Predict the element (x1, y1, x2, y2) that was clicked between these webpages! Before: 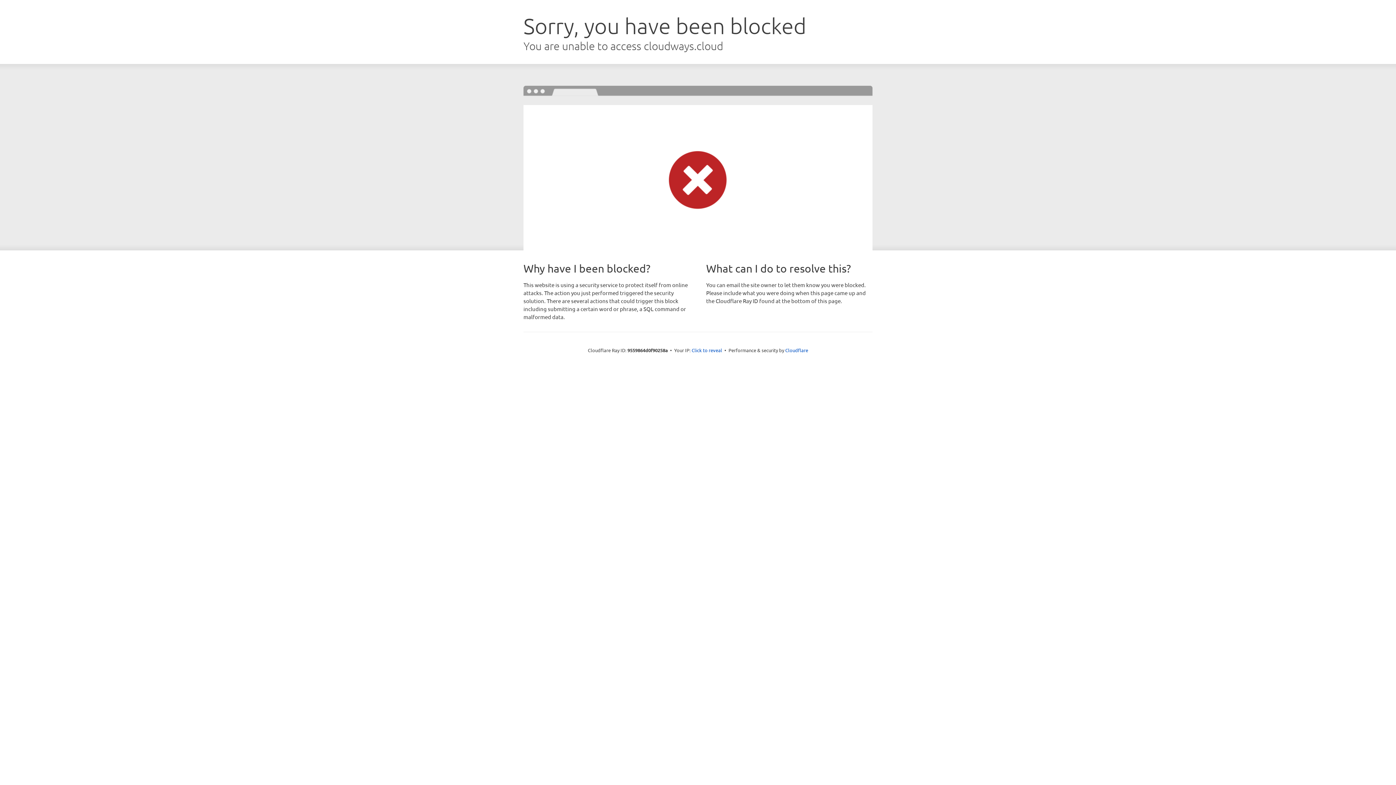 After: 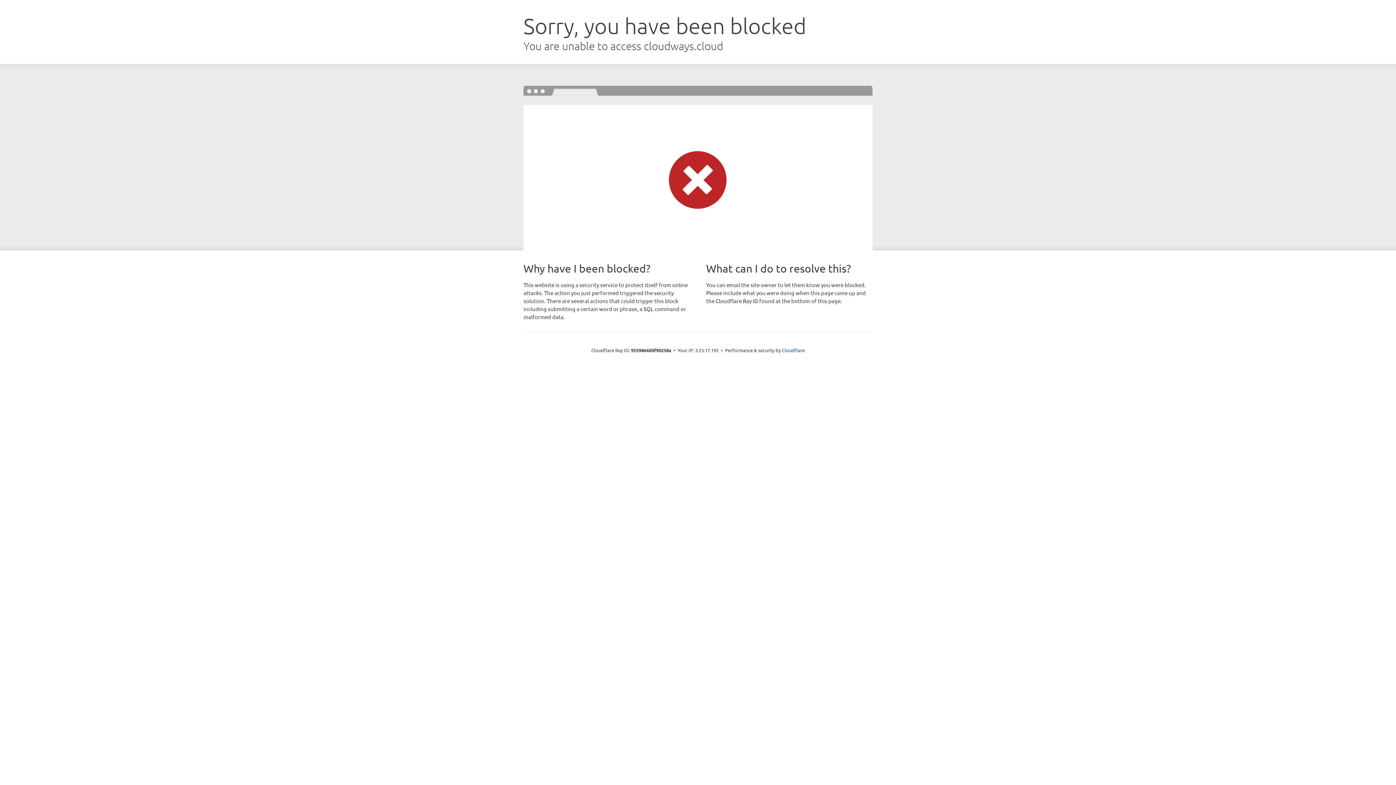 Action: bbox: (691, 346, 722, 353) label: Click to reveal